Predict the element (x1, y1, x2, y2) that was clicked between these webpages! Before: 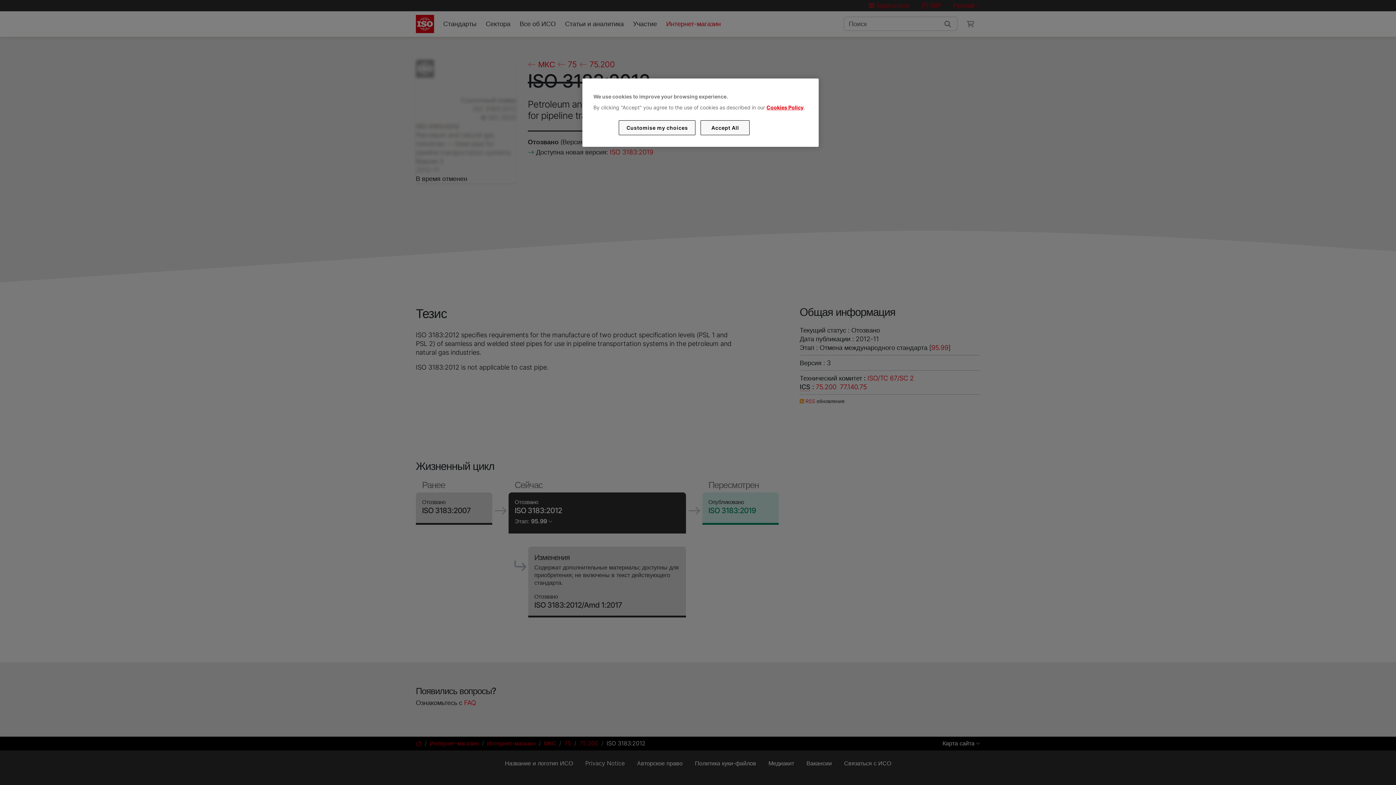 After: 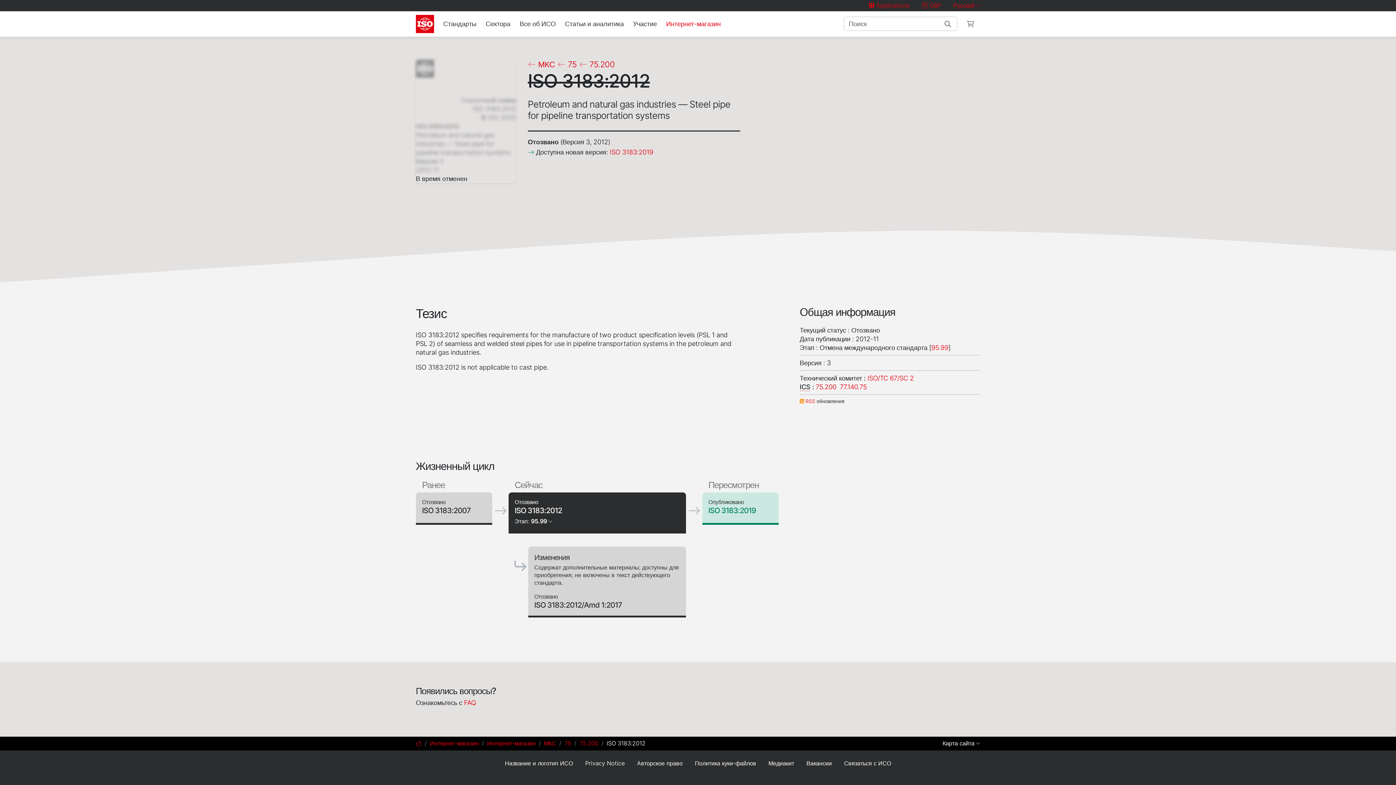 Action: bbox: (700, 120, 749, 135) label: Accept All